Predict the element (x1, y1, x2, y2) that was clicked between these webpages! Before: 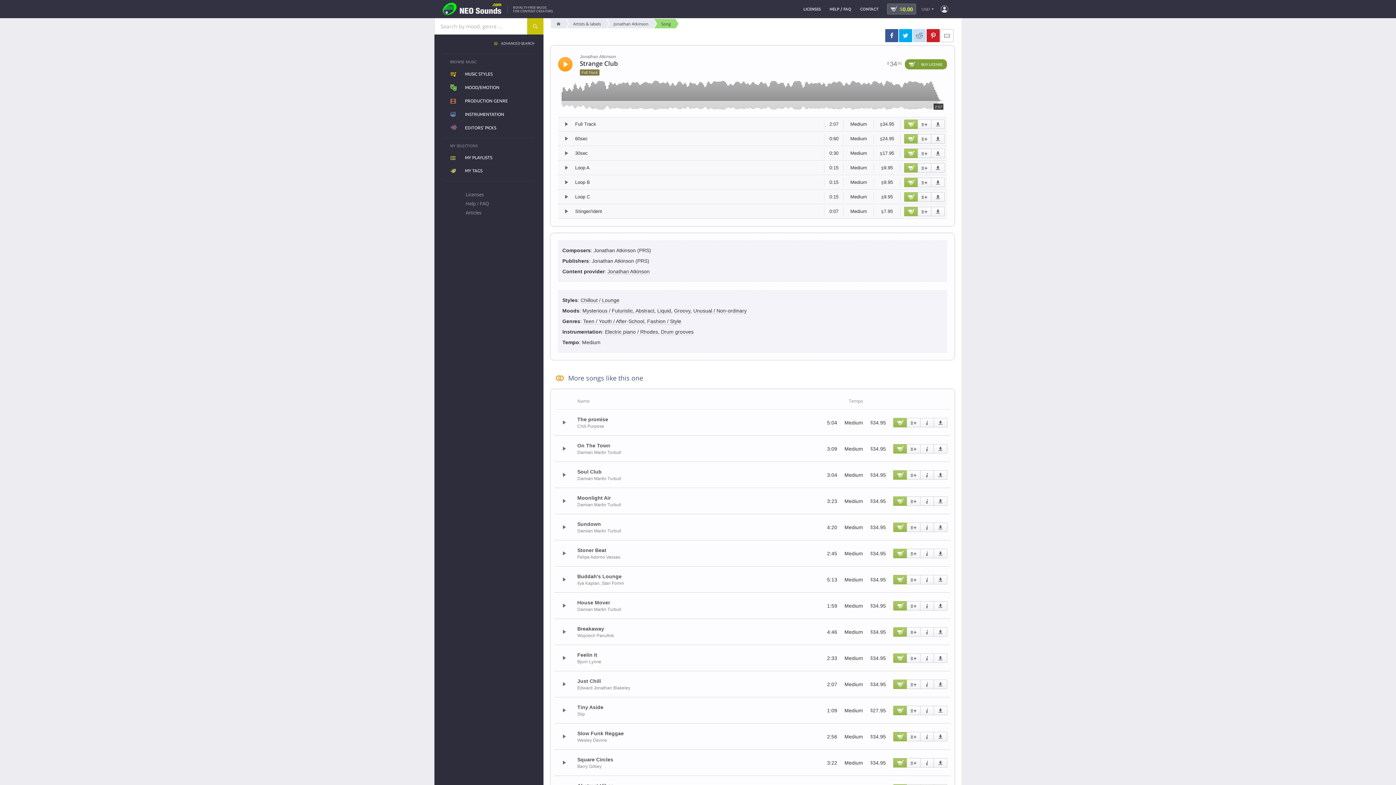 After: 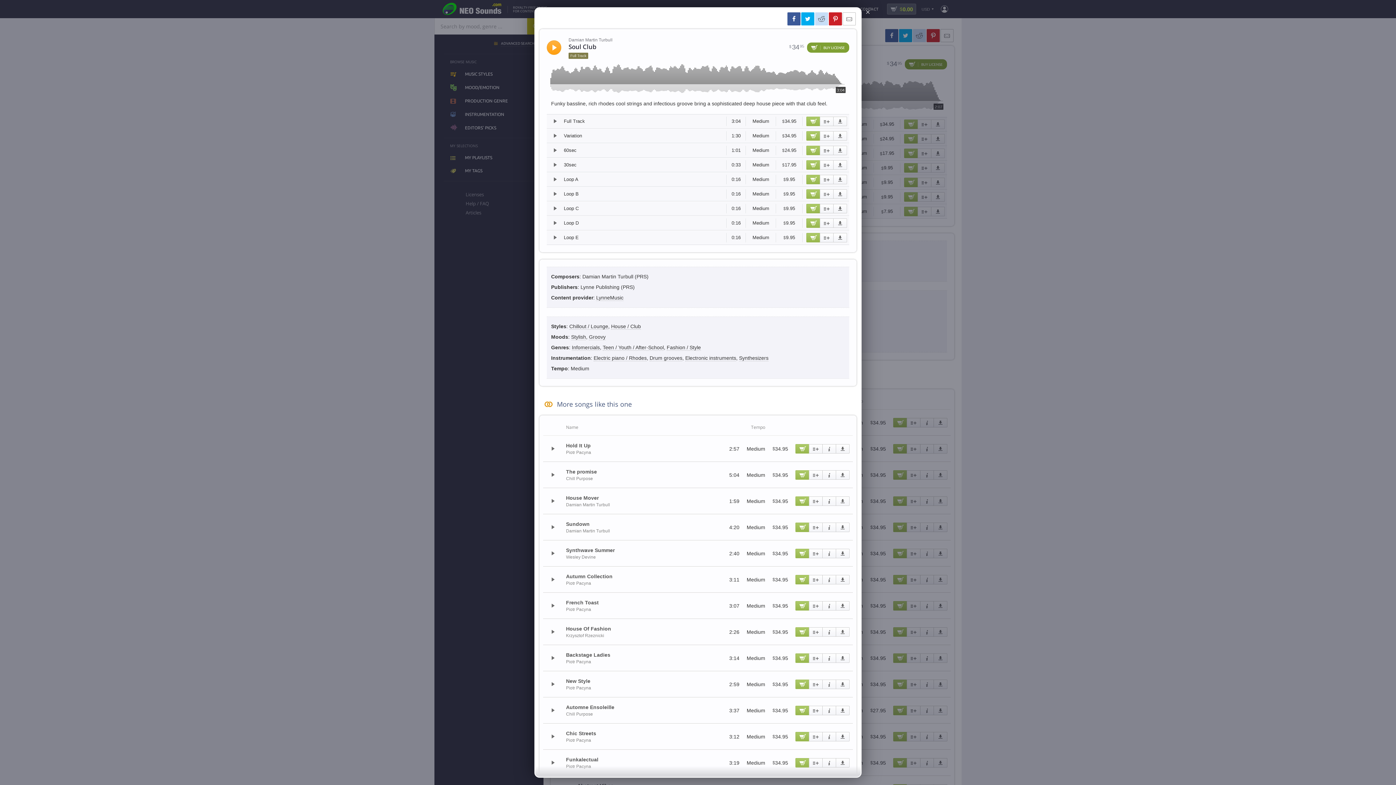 Action: bbox: (920, 470, 934, 480)